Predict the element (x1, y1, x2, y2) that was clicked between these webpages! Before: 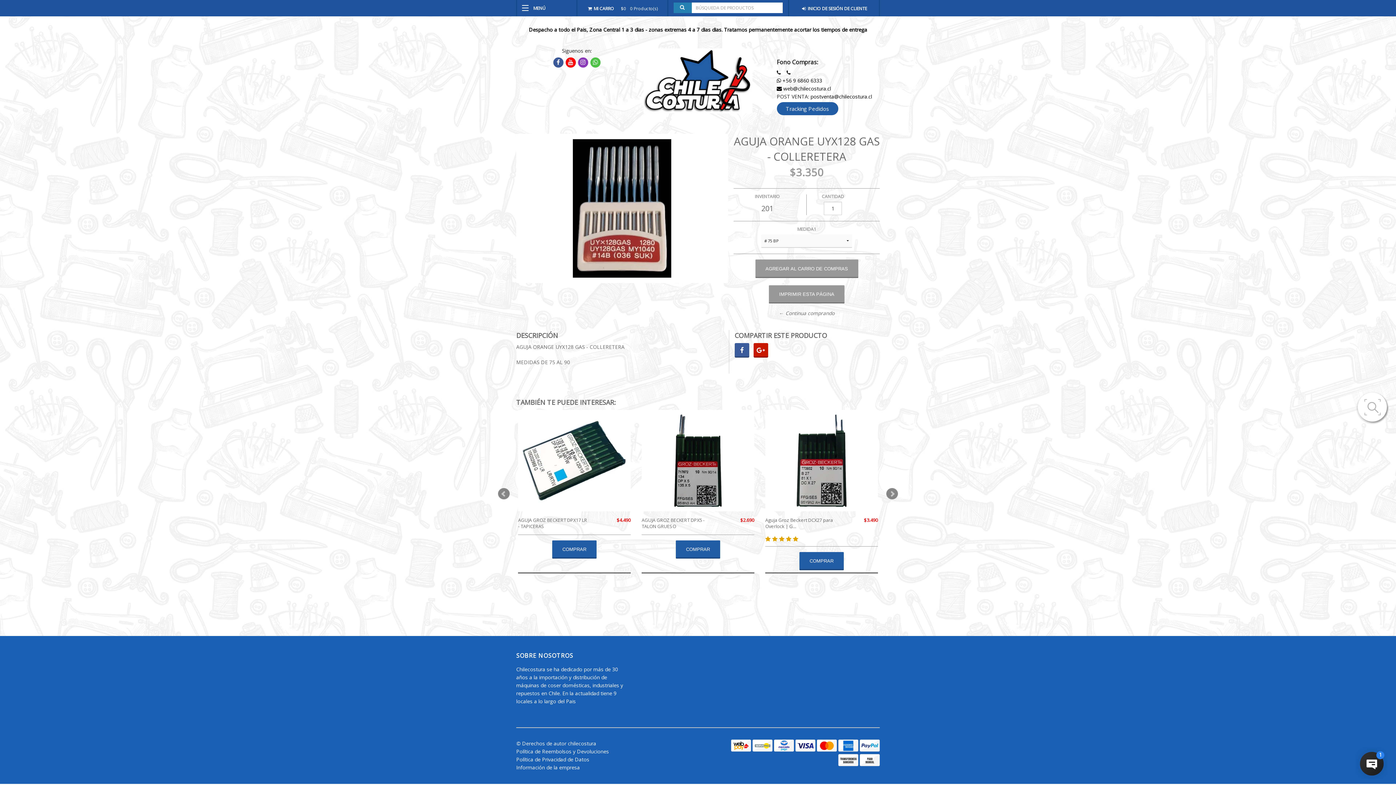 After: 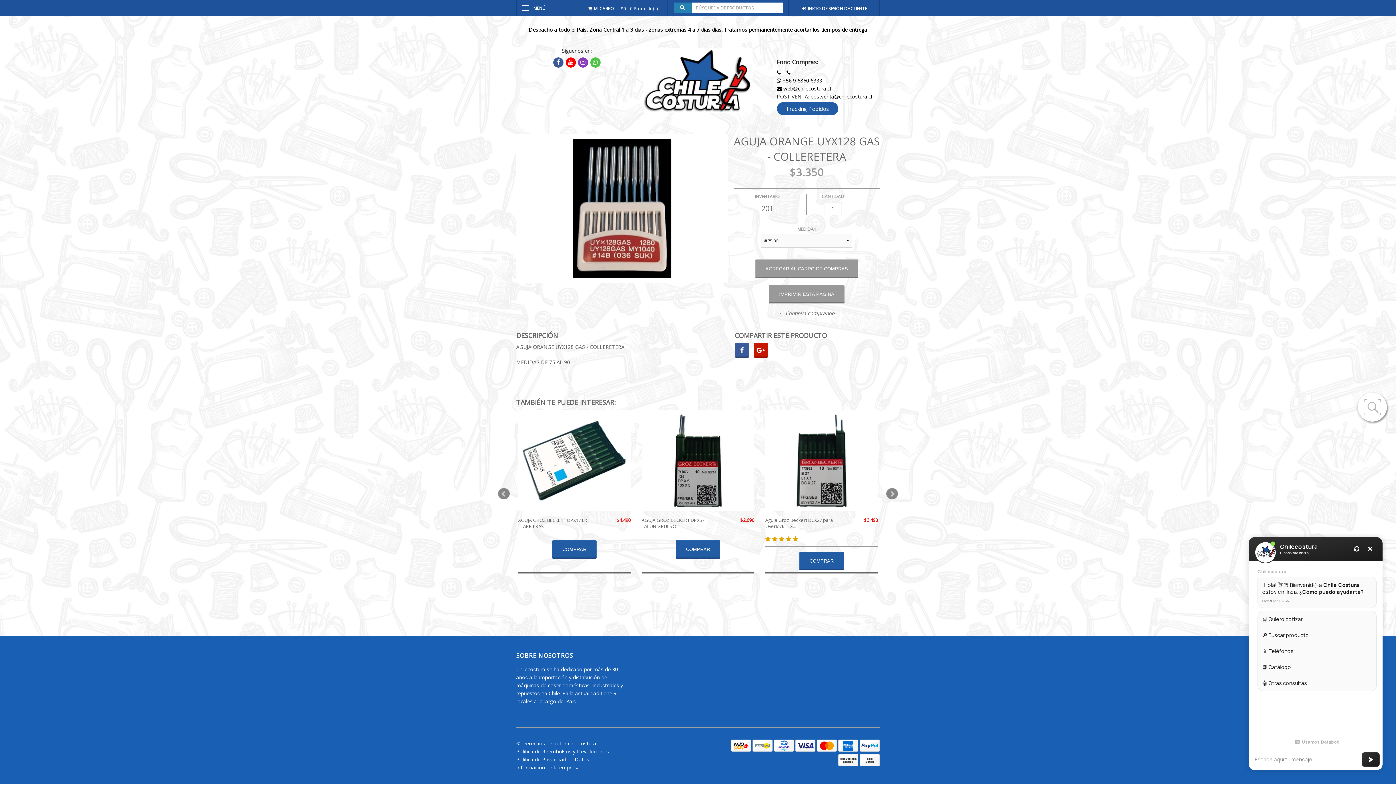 Action: bbox: (552, 58, 563, 66)